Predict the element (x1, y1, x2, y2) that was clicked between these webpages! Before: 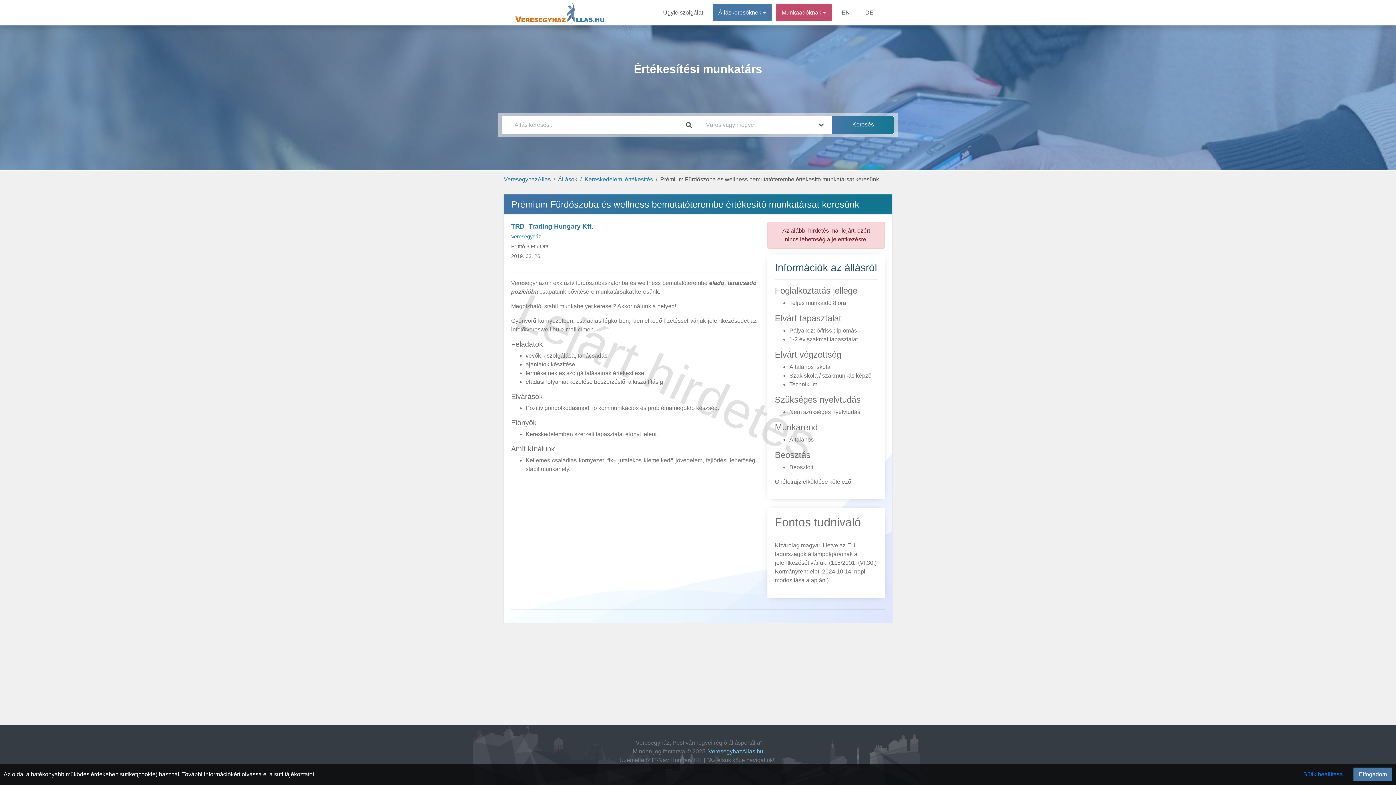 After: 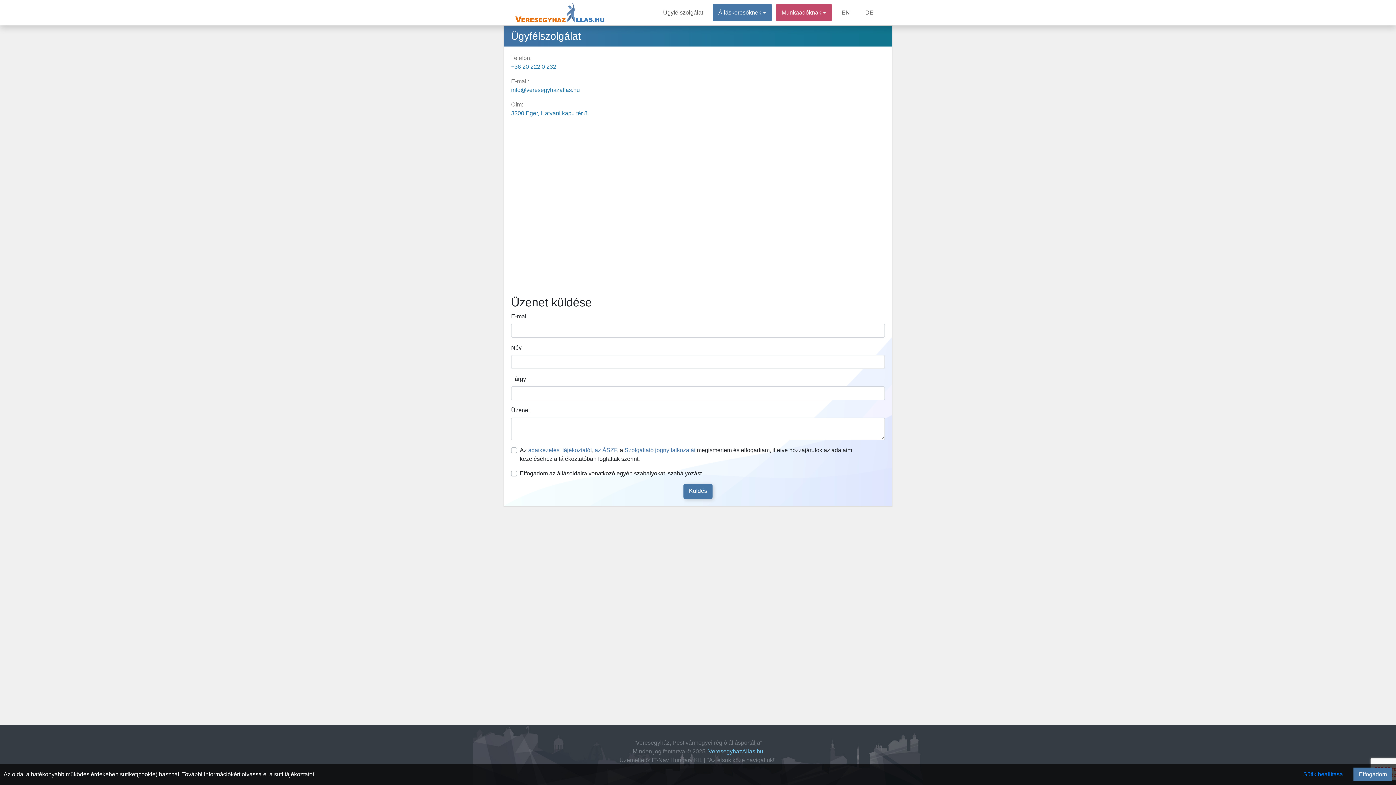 Action: bbox: (657, 4, 708, 21) label: Ügyfélszolgálat